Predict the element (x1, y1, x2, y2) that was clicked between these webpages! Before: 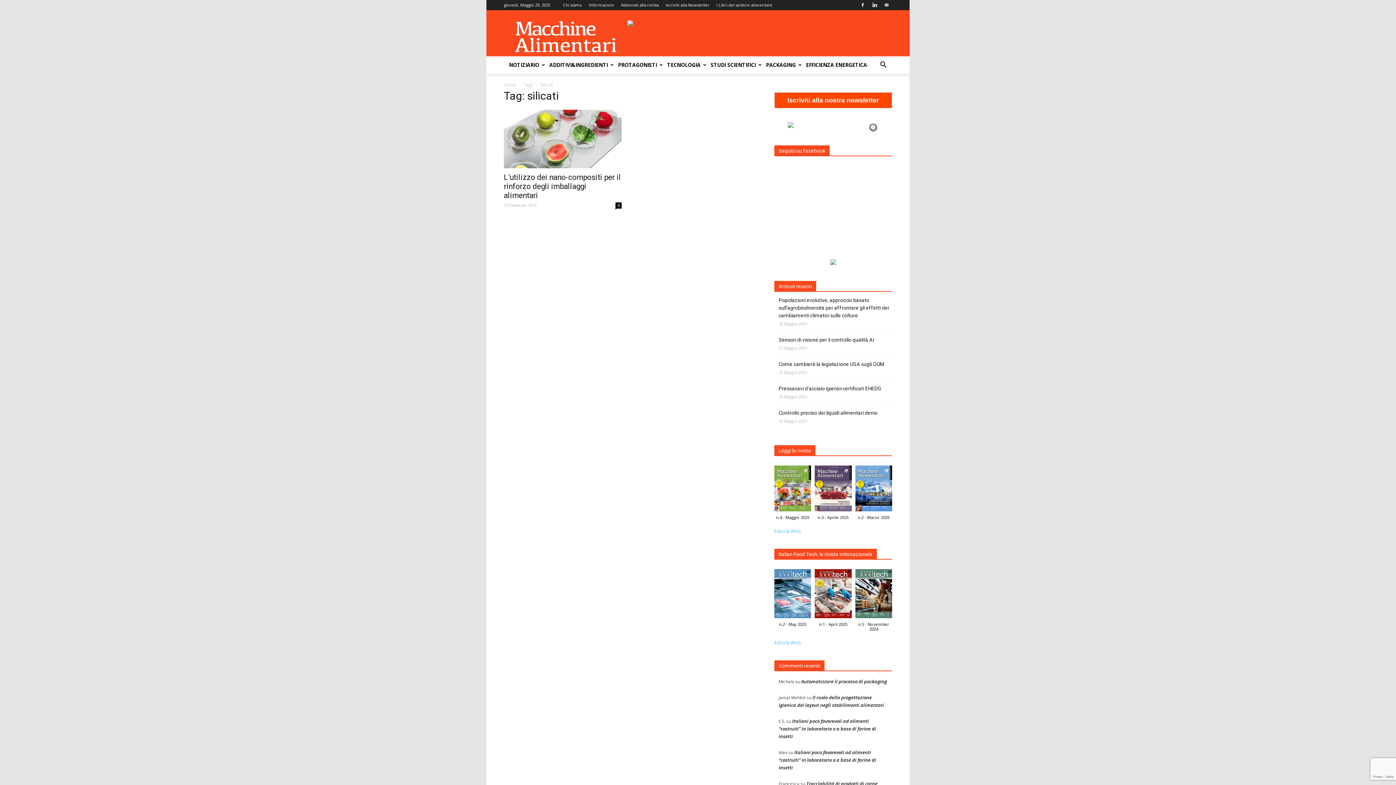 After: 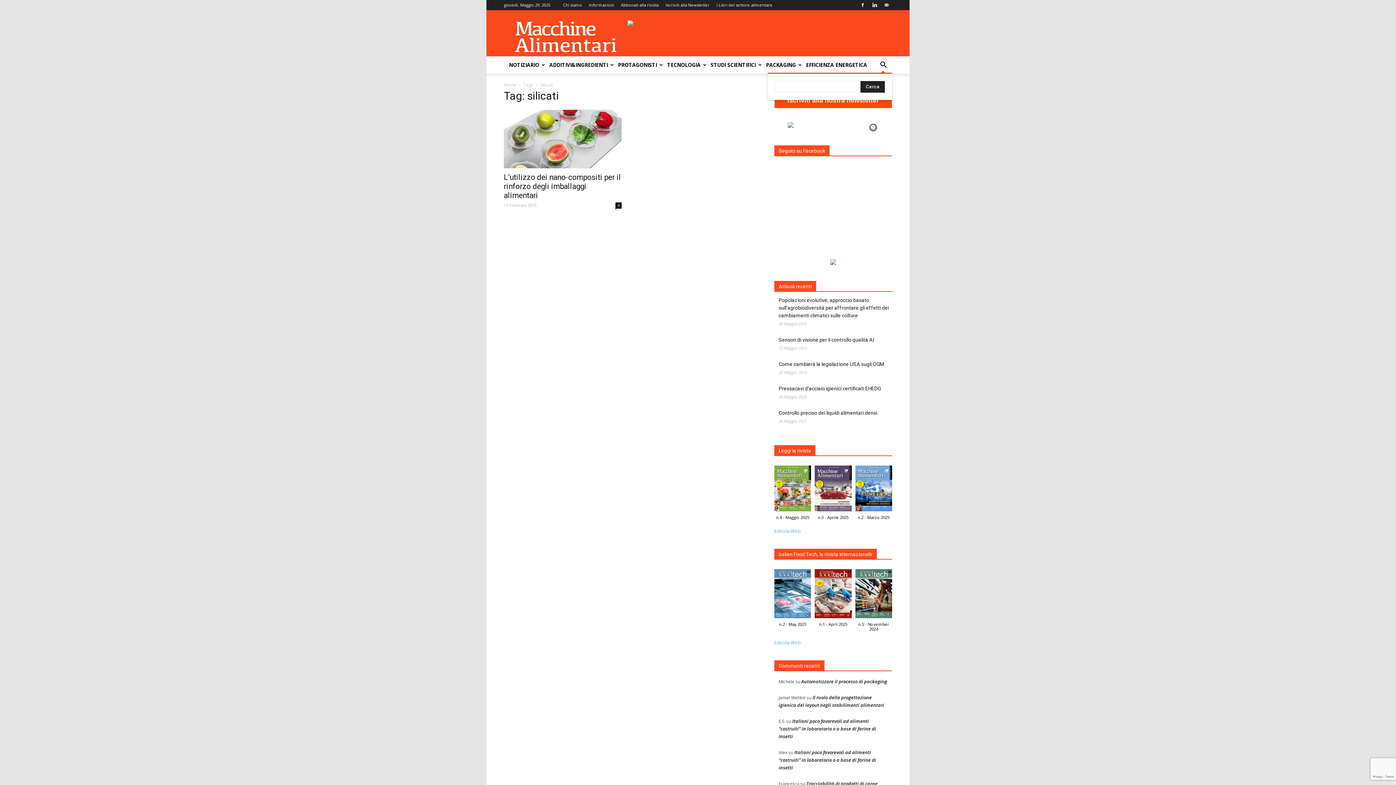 Action: bbox: (874, 62, 892, 69)